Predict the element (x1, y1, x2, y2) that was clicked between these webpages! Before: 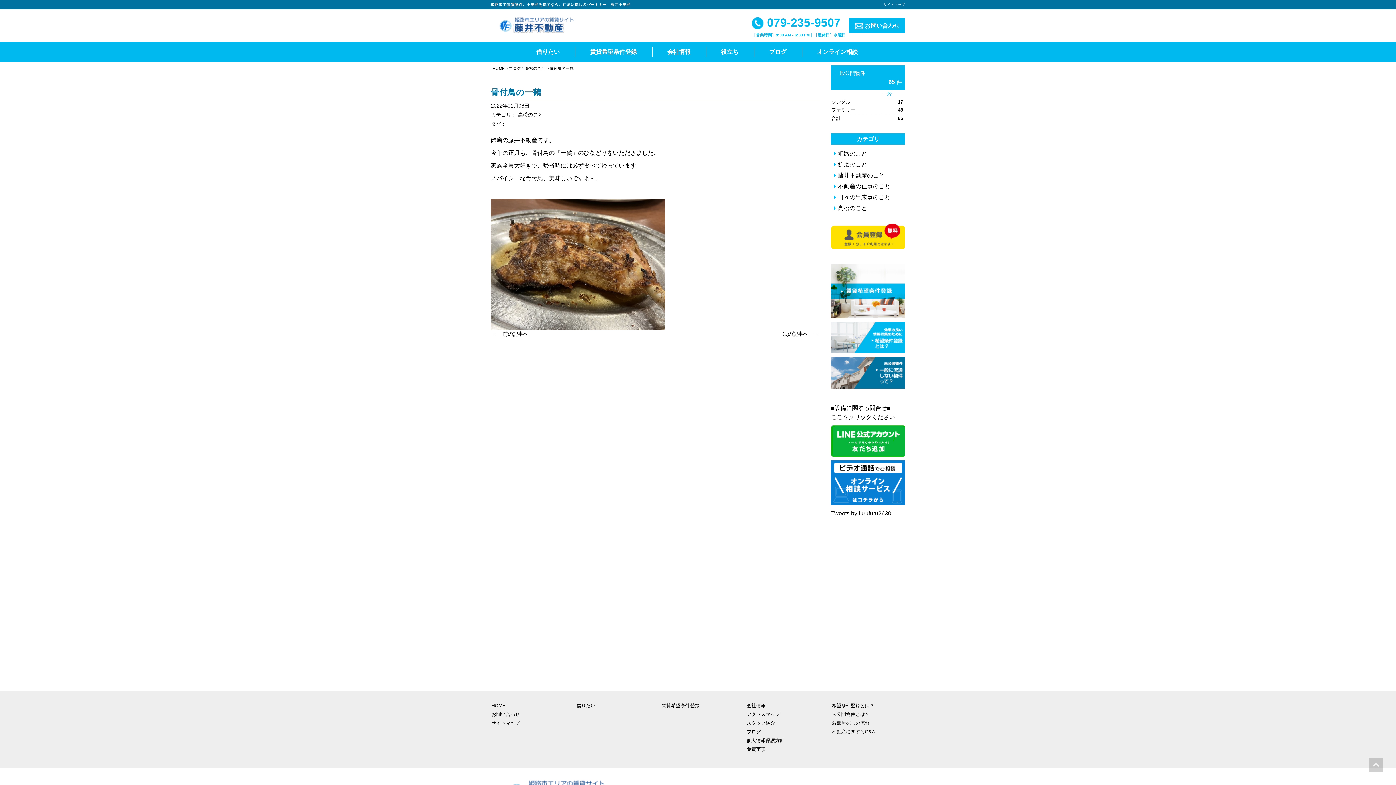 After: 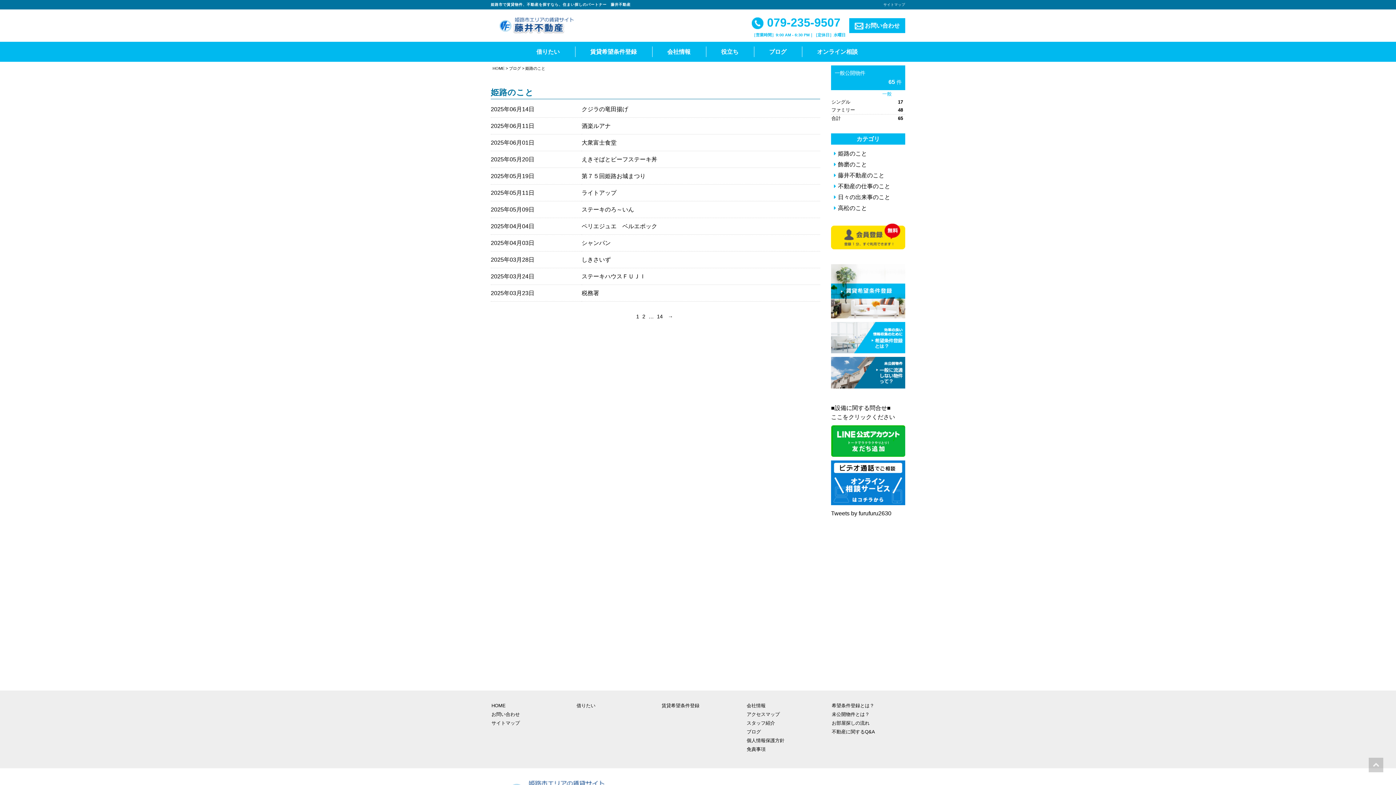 Action: bbox: (836, 150, 867, 156) label: 姫路のこと